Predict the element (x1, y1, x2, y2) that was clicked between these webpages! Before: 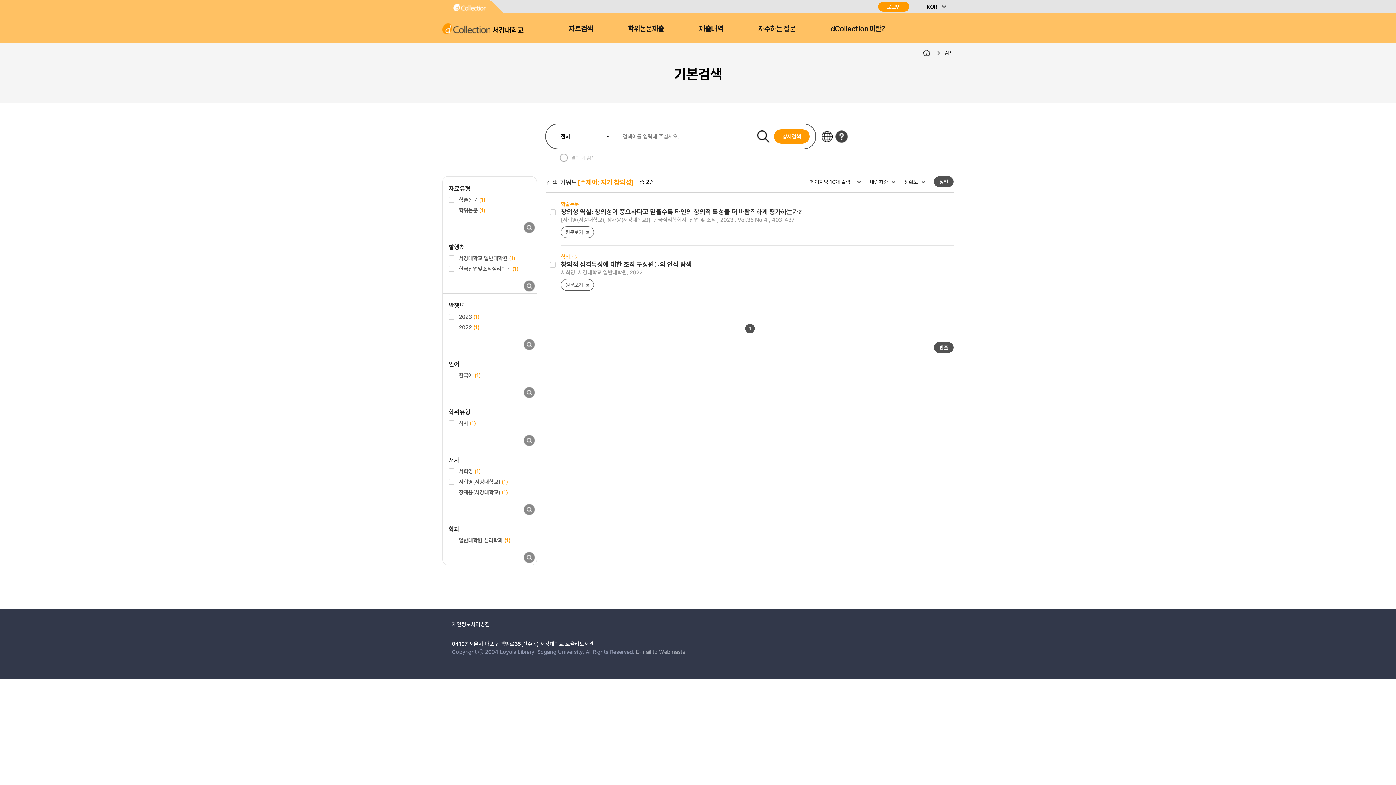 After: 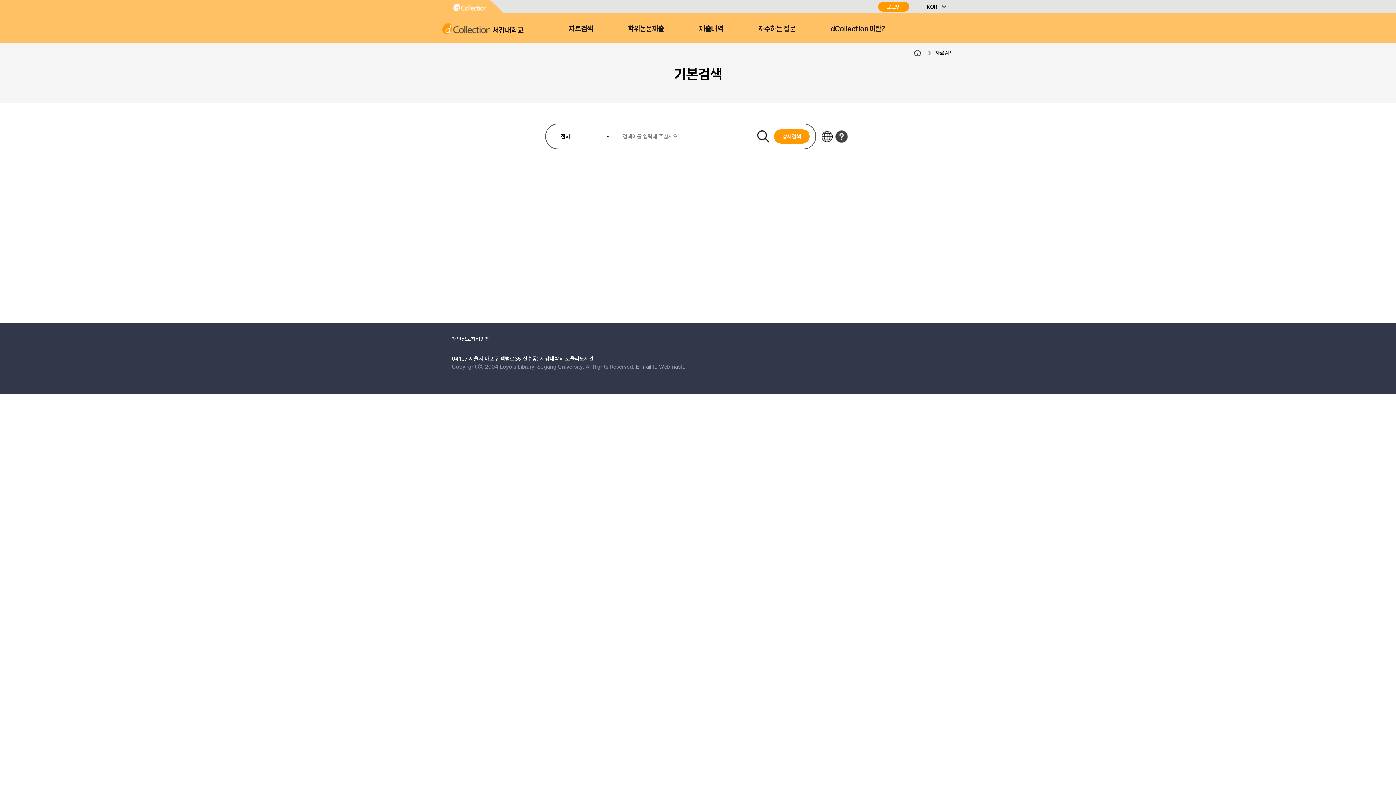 Action: label: 자료검색 bbox: (569, 24, 593, 32)